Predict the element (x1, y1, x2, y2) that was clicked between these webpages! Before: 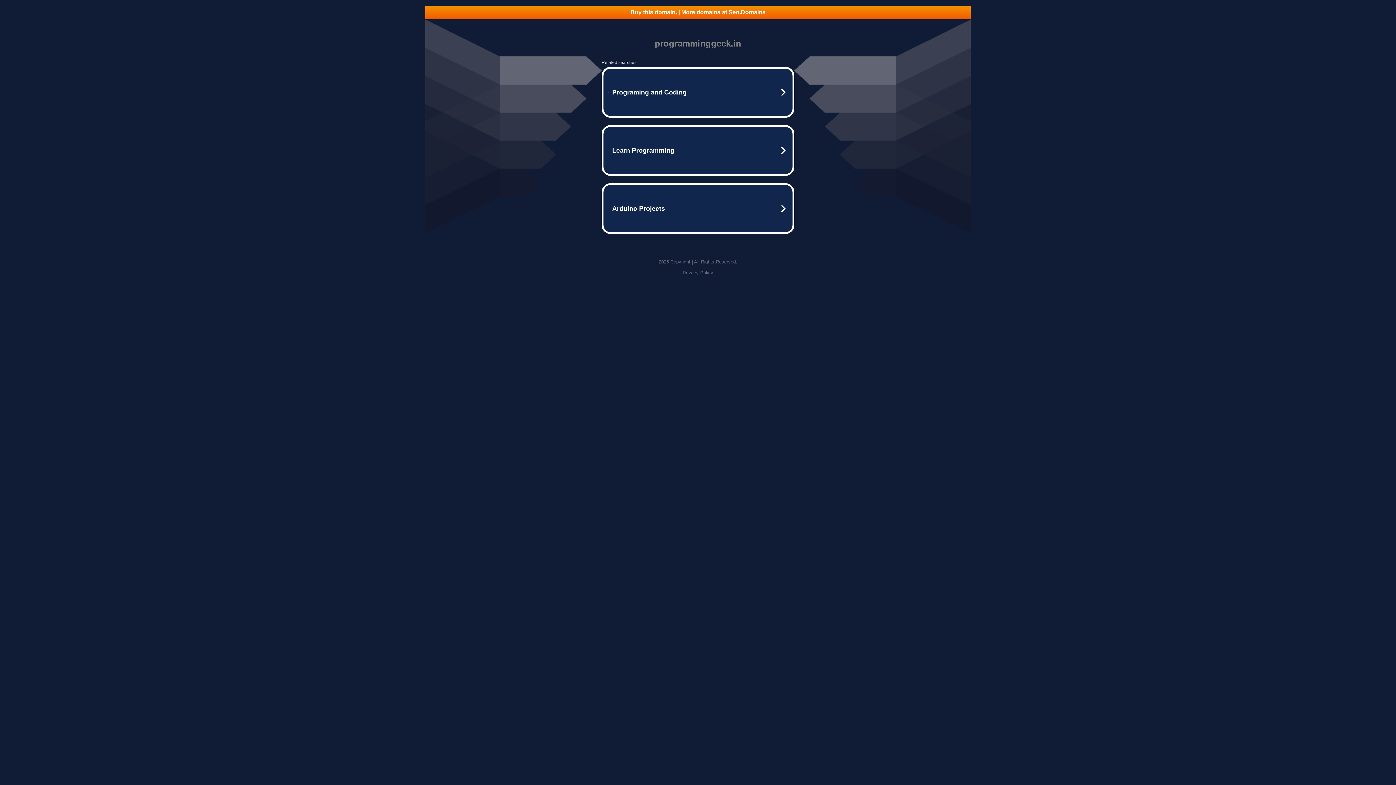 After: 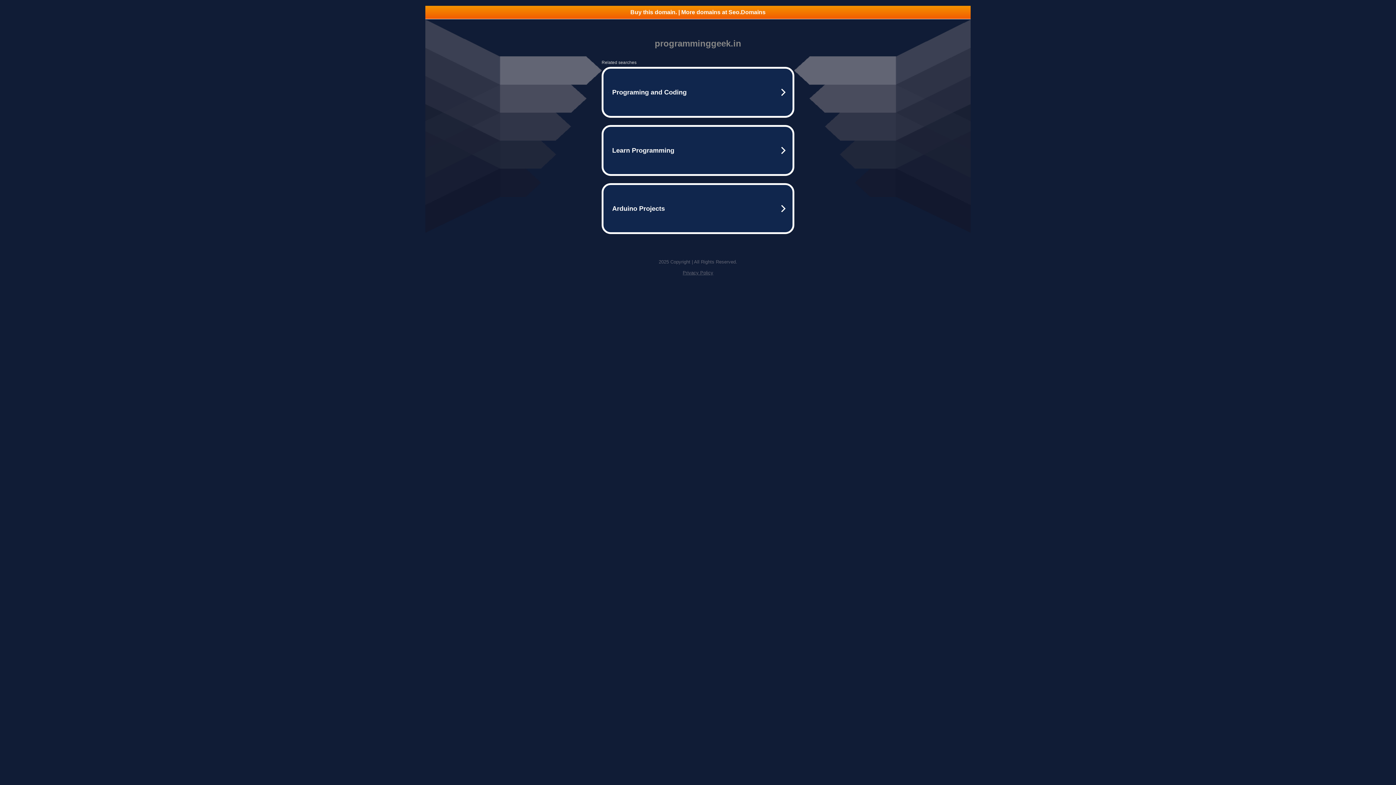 Action: label: Privacy Policy bbox: (682, 270, 713, 275)